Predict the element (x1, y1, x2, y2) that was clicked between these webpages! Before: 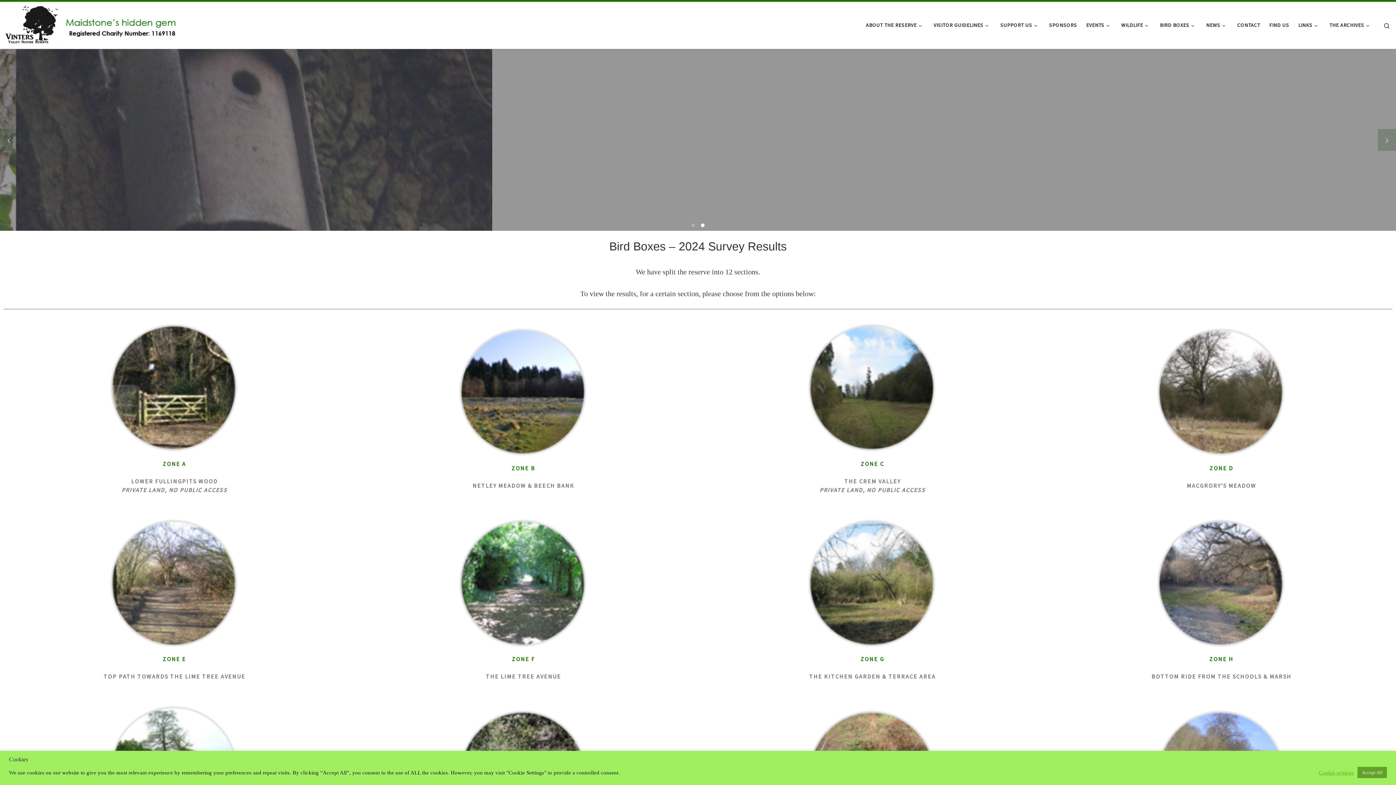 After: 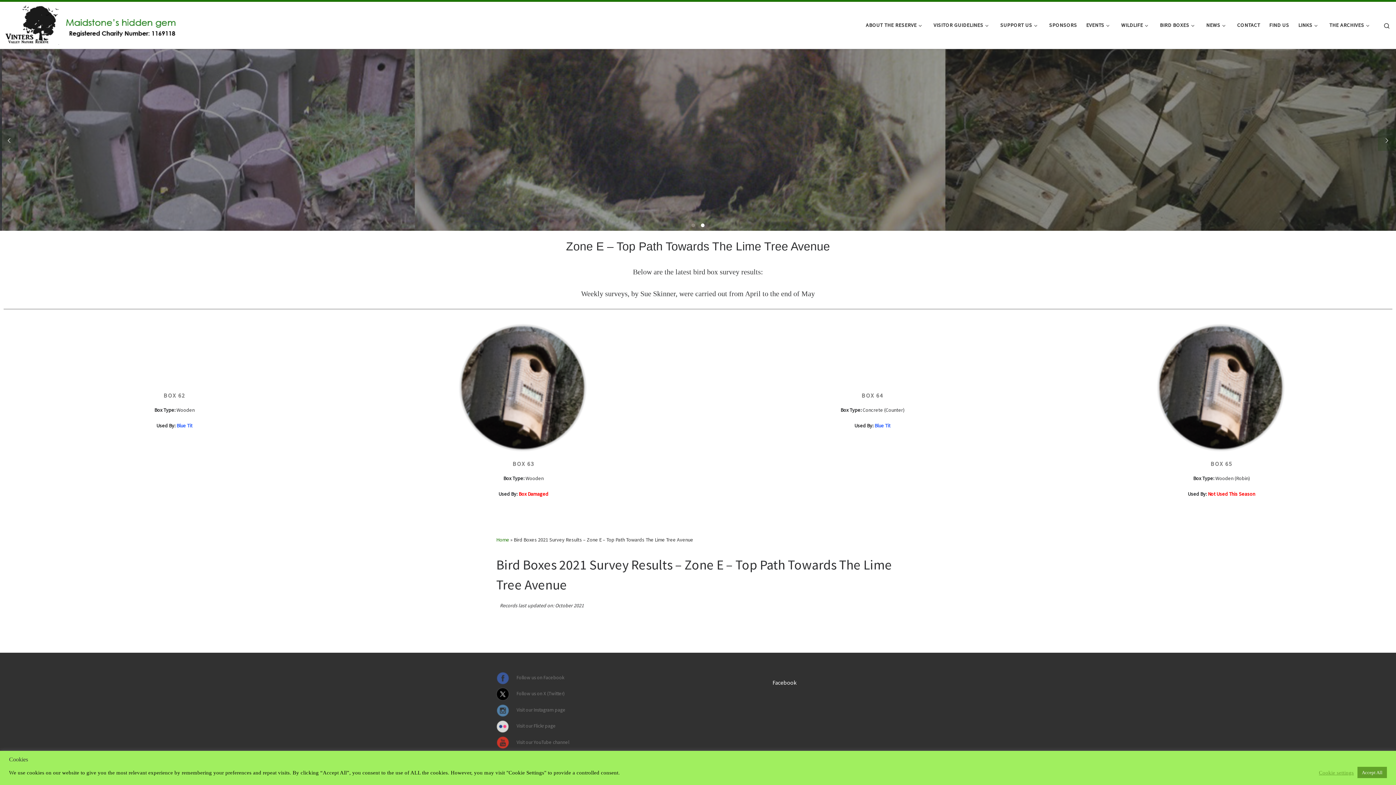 Action: bbox: (162, 655, 186, 663) label: ZONE E